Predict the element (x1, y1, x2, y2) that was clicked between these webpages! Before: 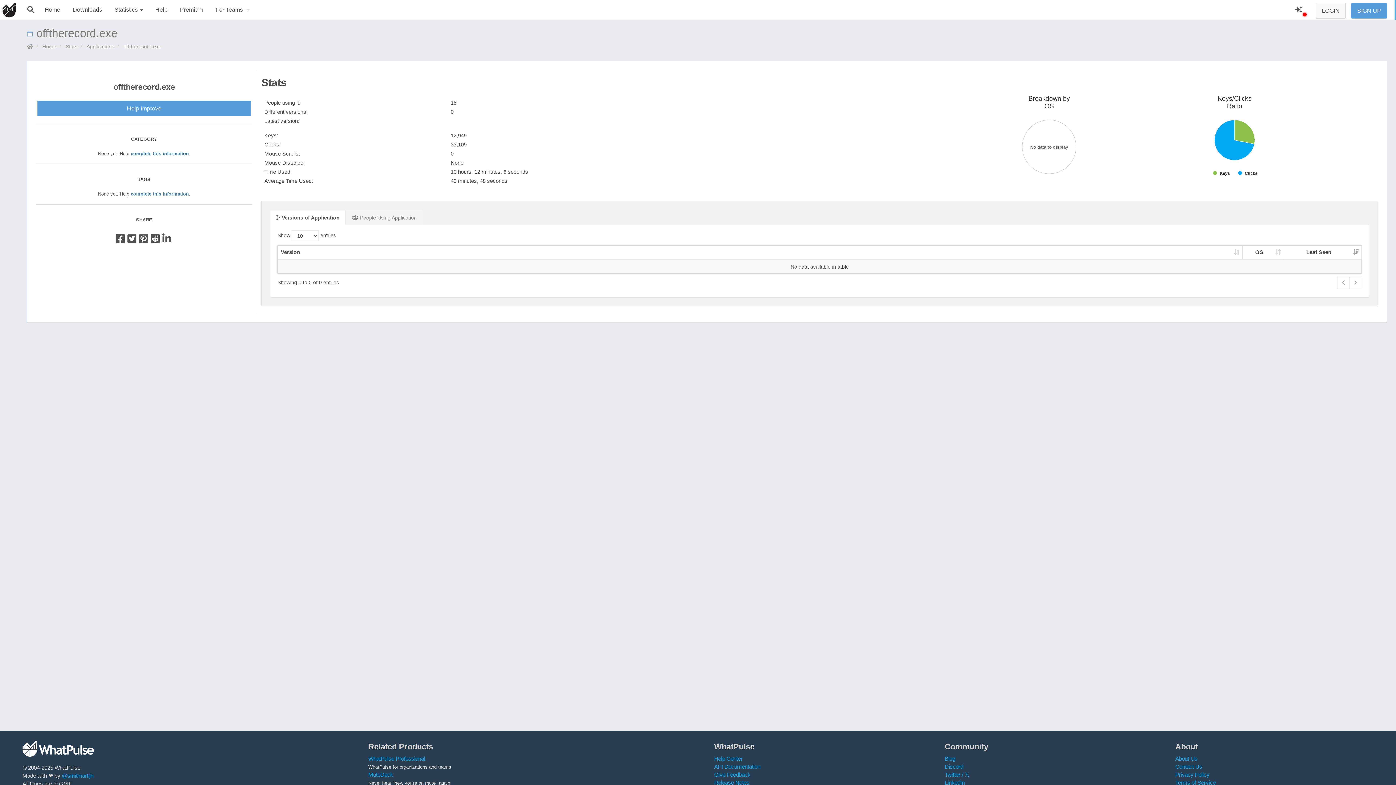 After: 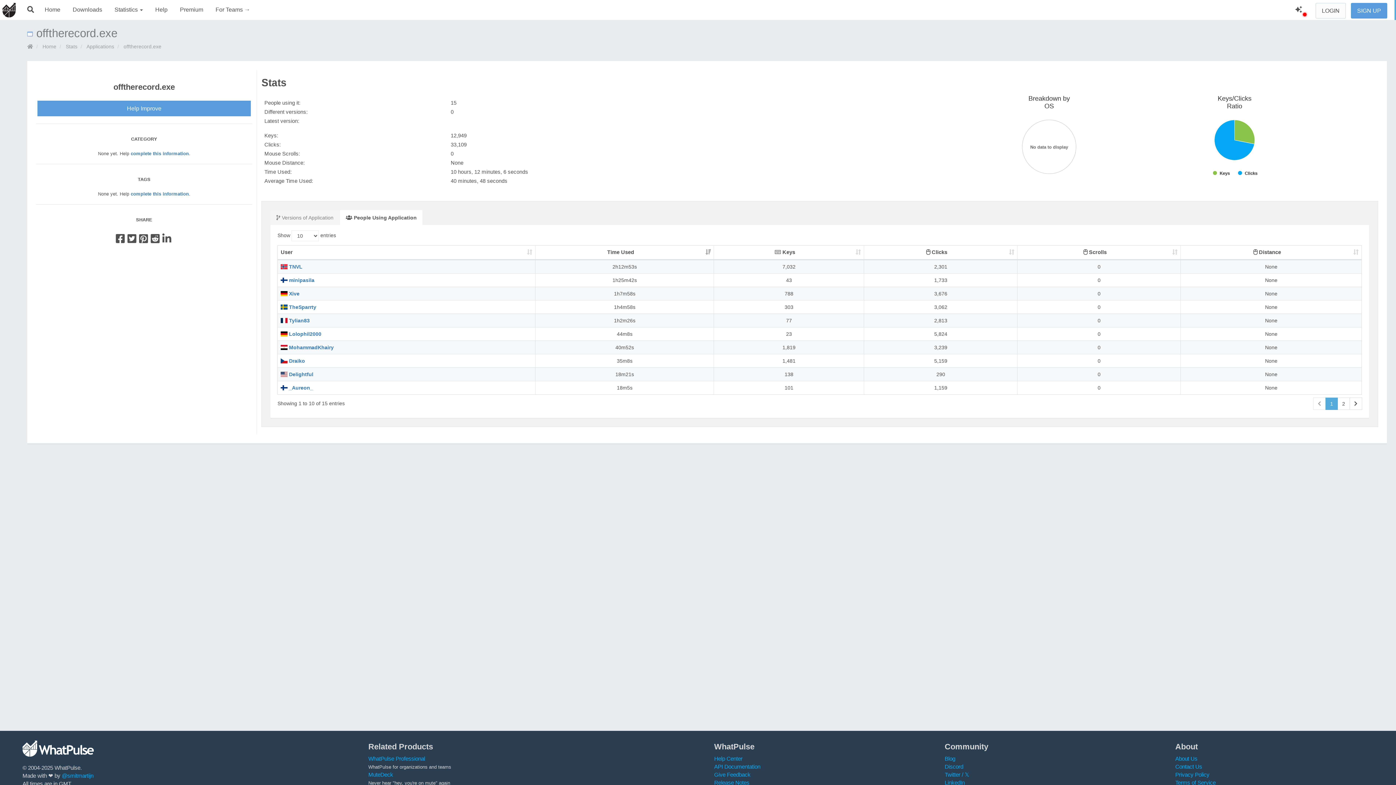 Action: label:  People Using Application bbox: (346, 210, 422, 225)